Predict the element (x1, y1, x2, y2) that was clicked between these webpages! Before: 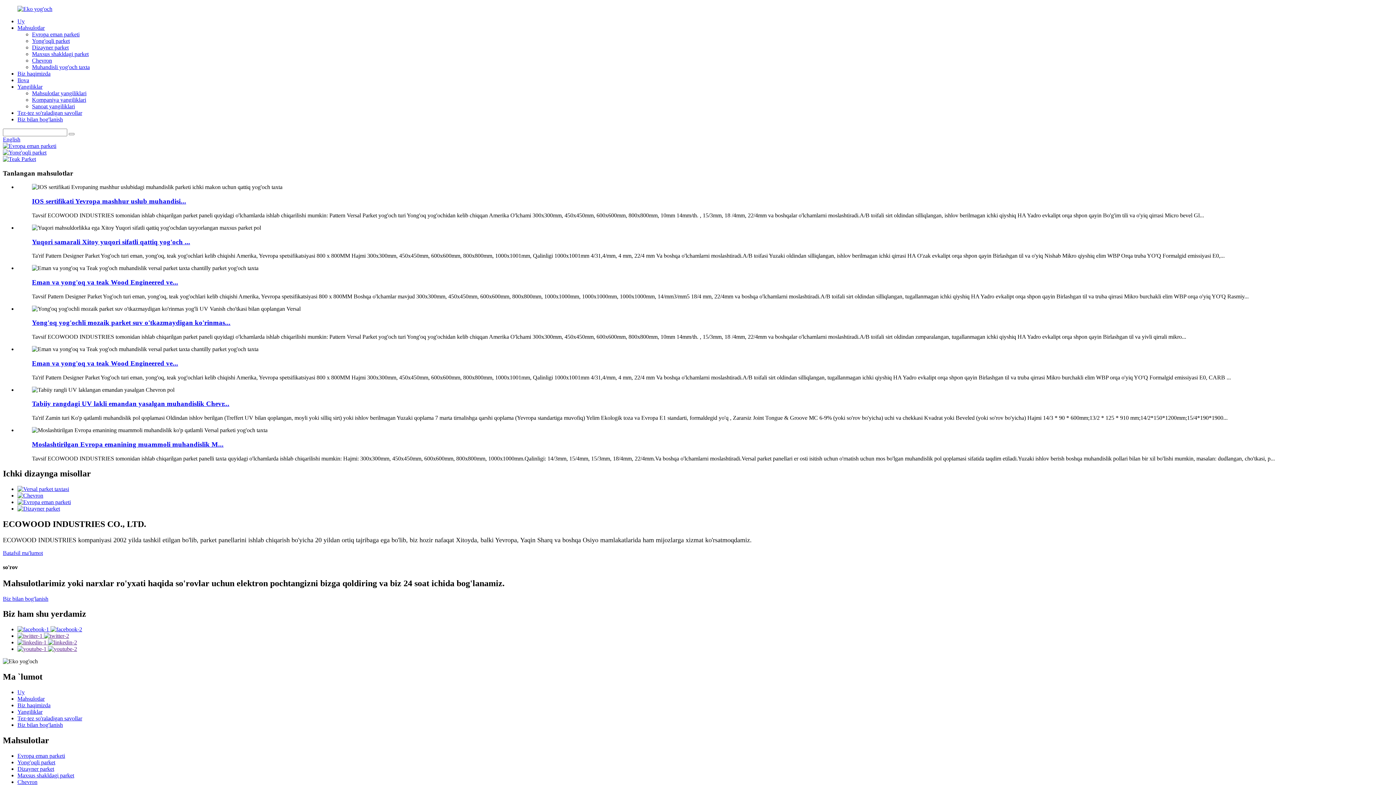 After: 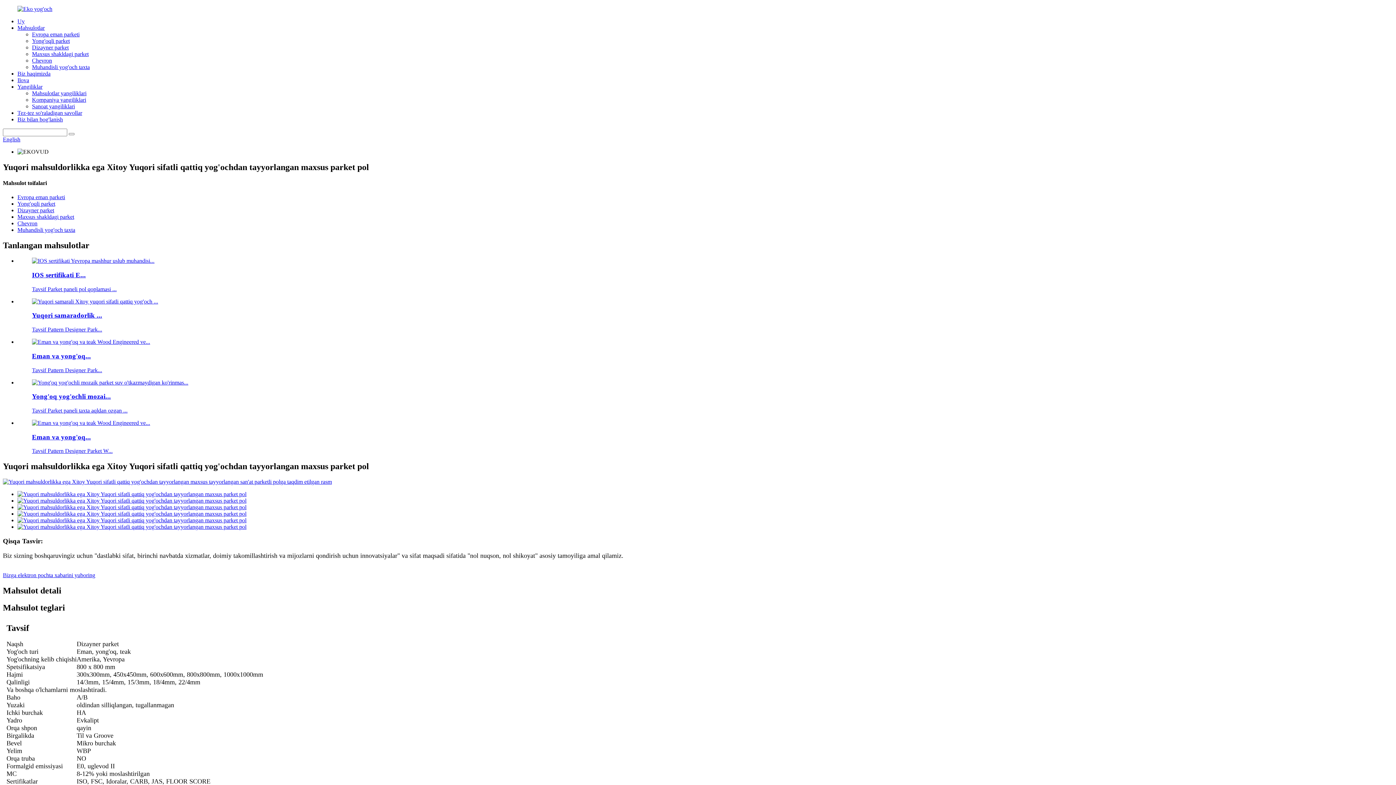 Action: bbox: (32, 238, 190, 245) label: Yuqori samarali Xitoy yuqori sifatli qattiq yog'och ...